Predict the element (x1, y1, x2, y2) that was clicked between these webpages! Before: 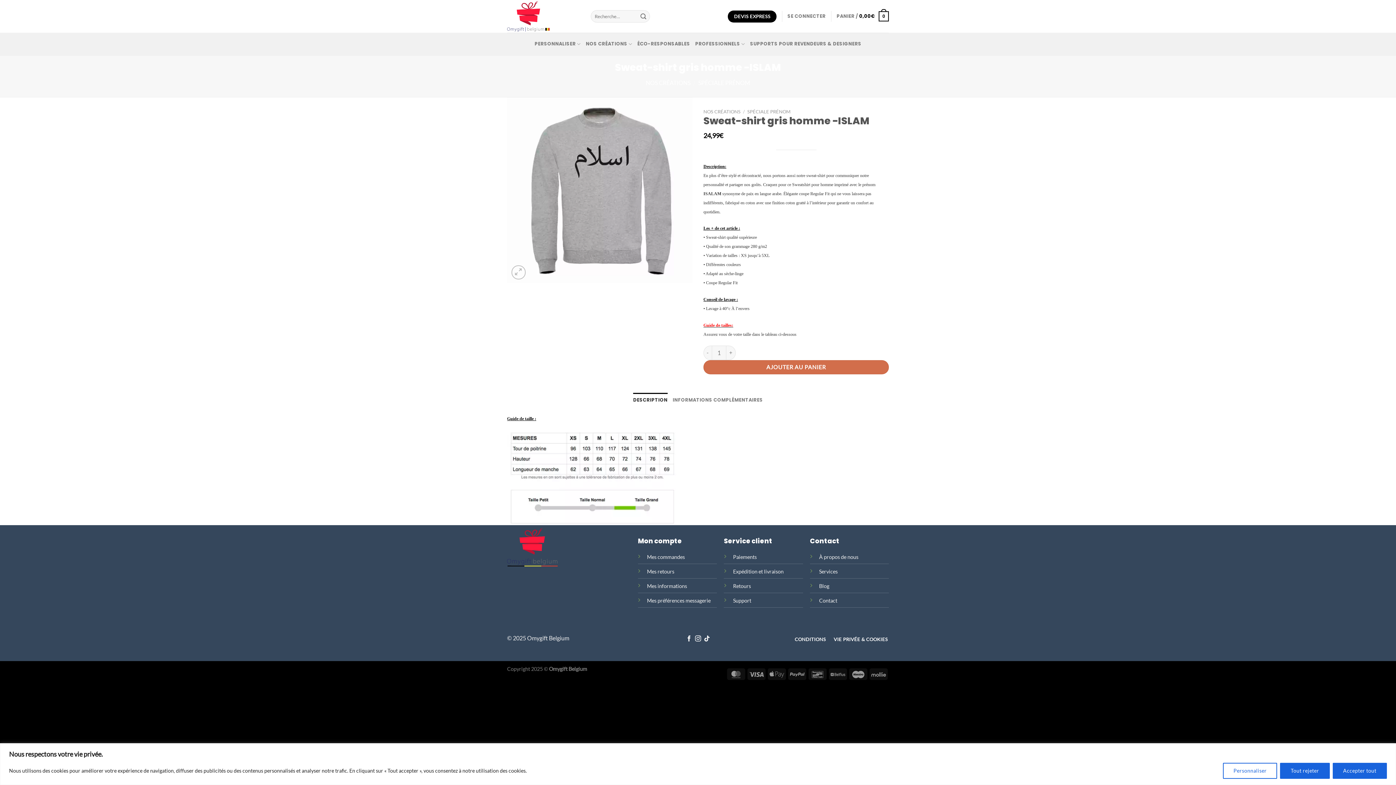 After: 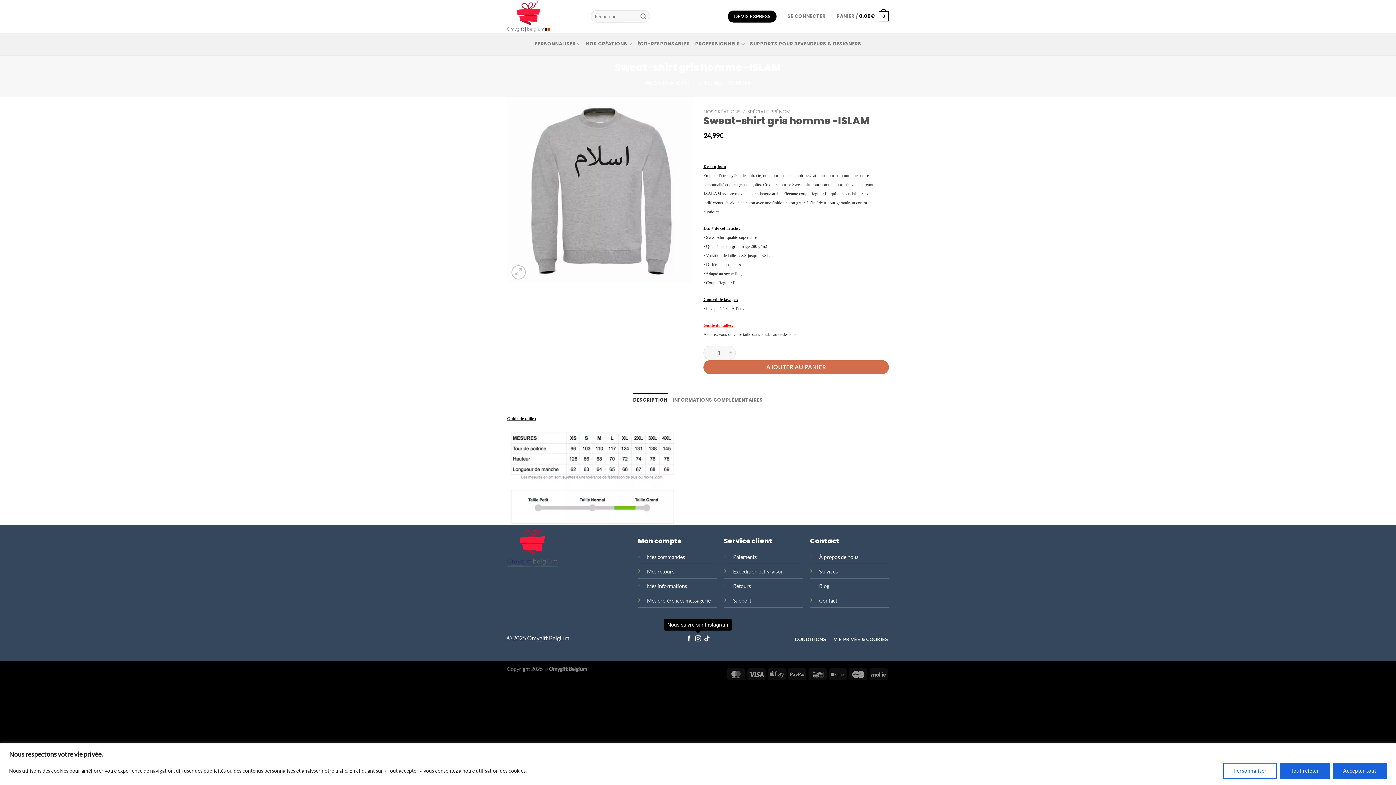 Action: bbox: (695, 635, 701, 642) label: Nous suivre sur Instagram